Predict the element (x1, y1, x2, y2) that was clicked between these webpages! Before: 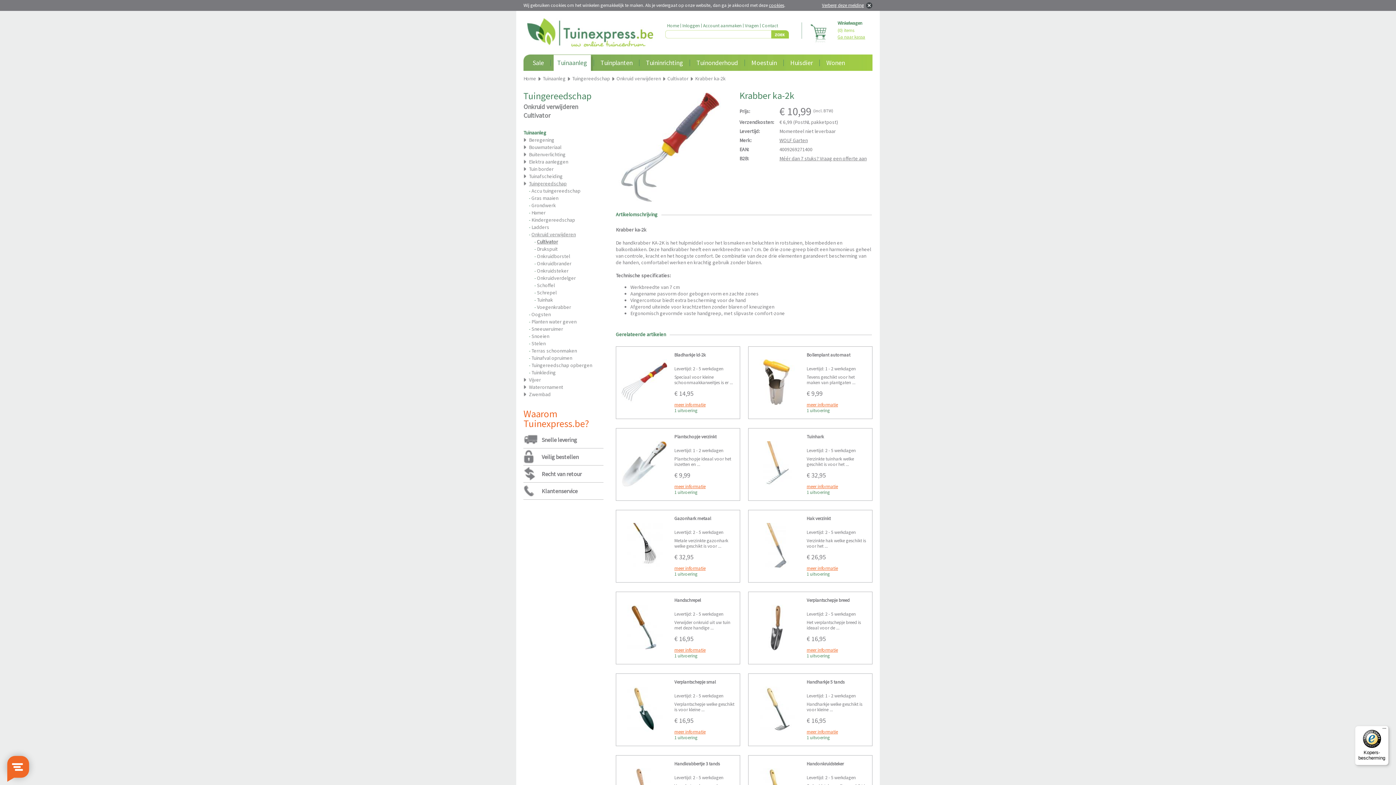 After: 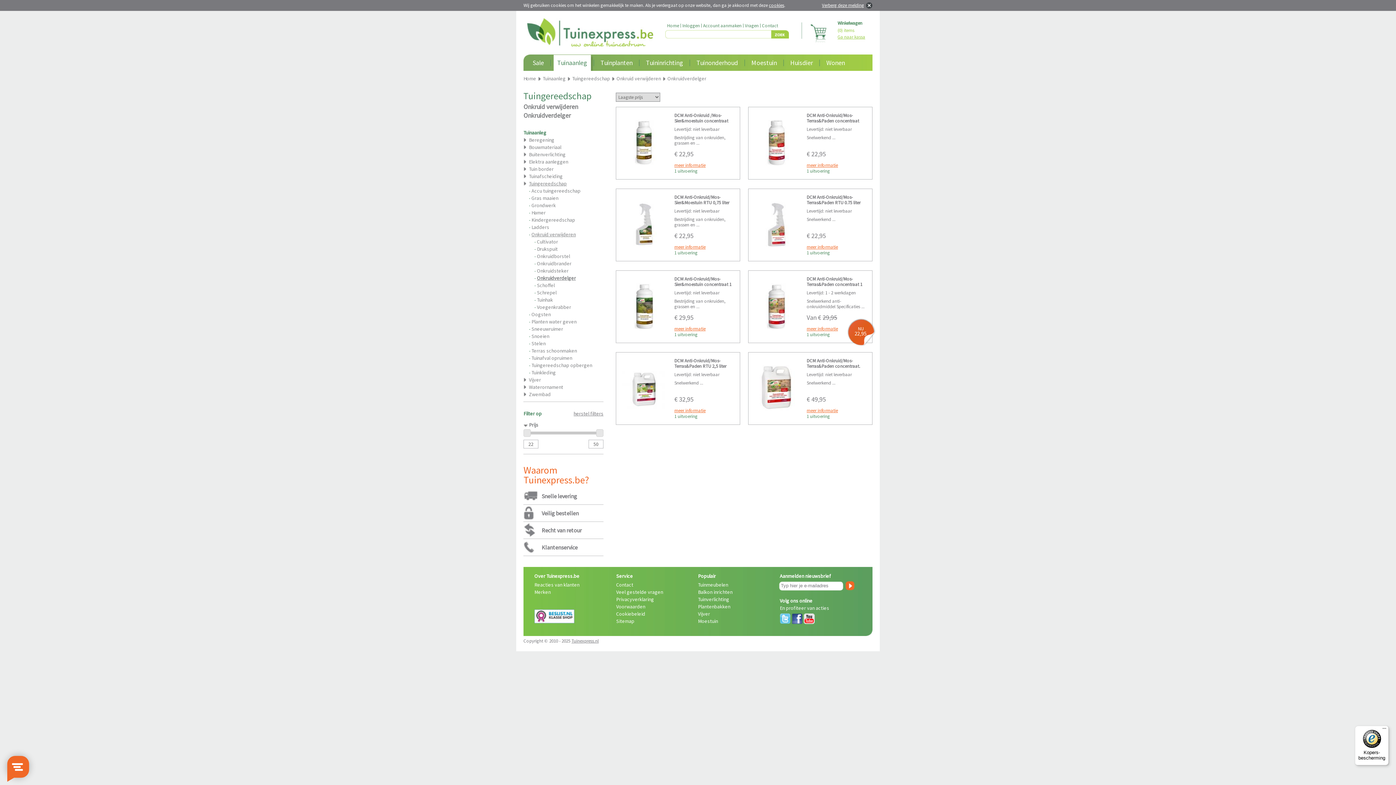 Action: label: Onkruidverdelger bbox: (537, 274, 576, 281)